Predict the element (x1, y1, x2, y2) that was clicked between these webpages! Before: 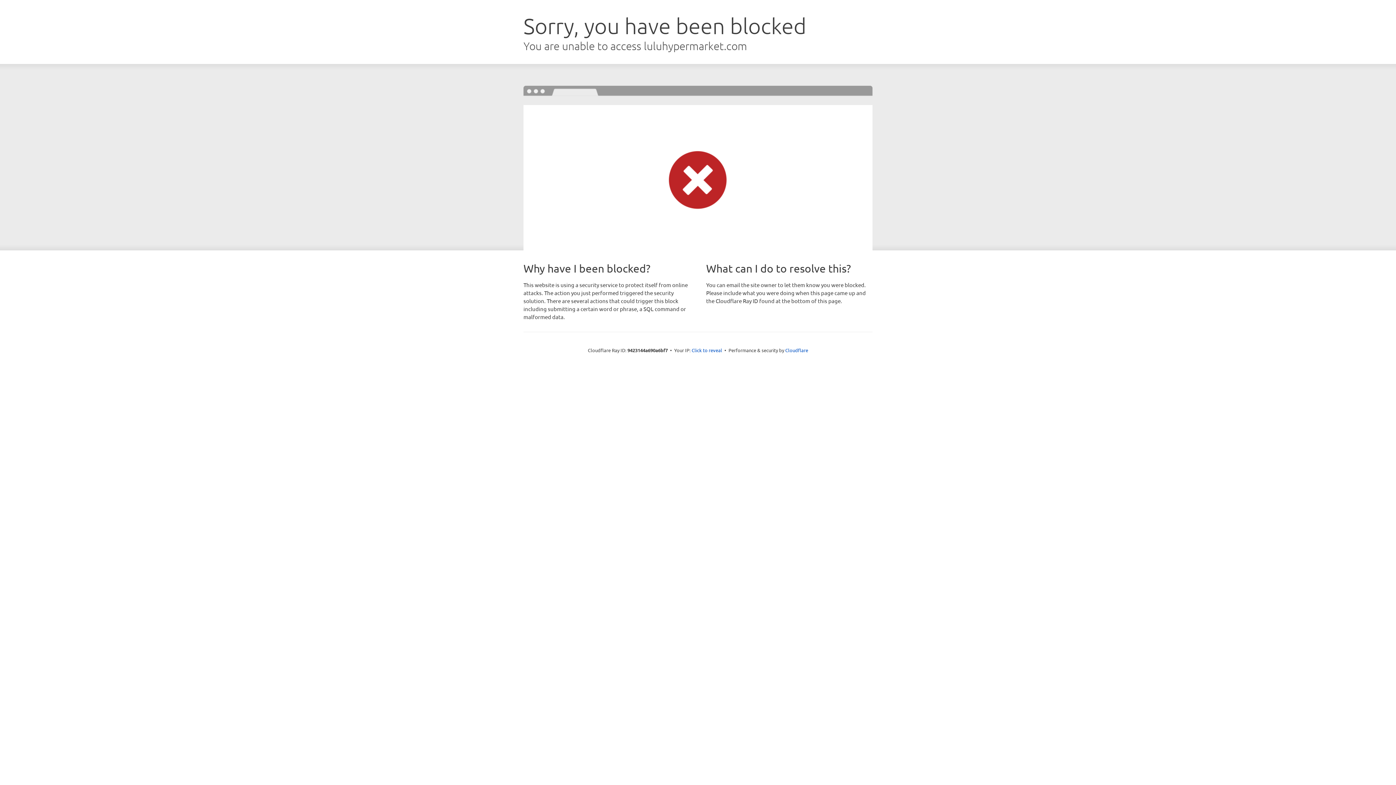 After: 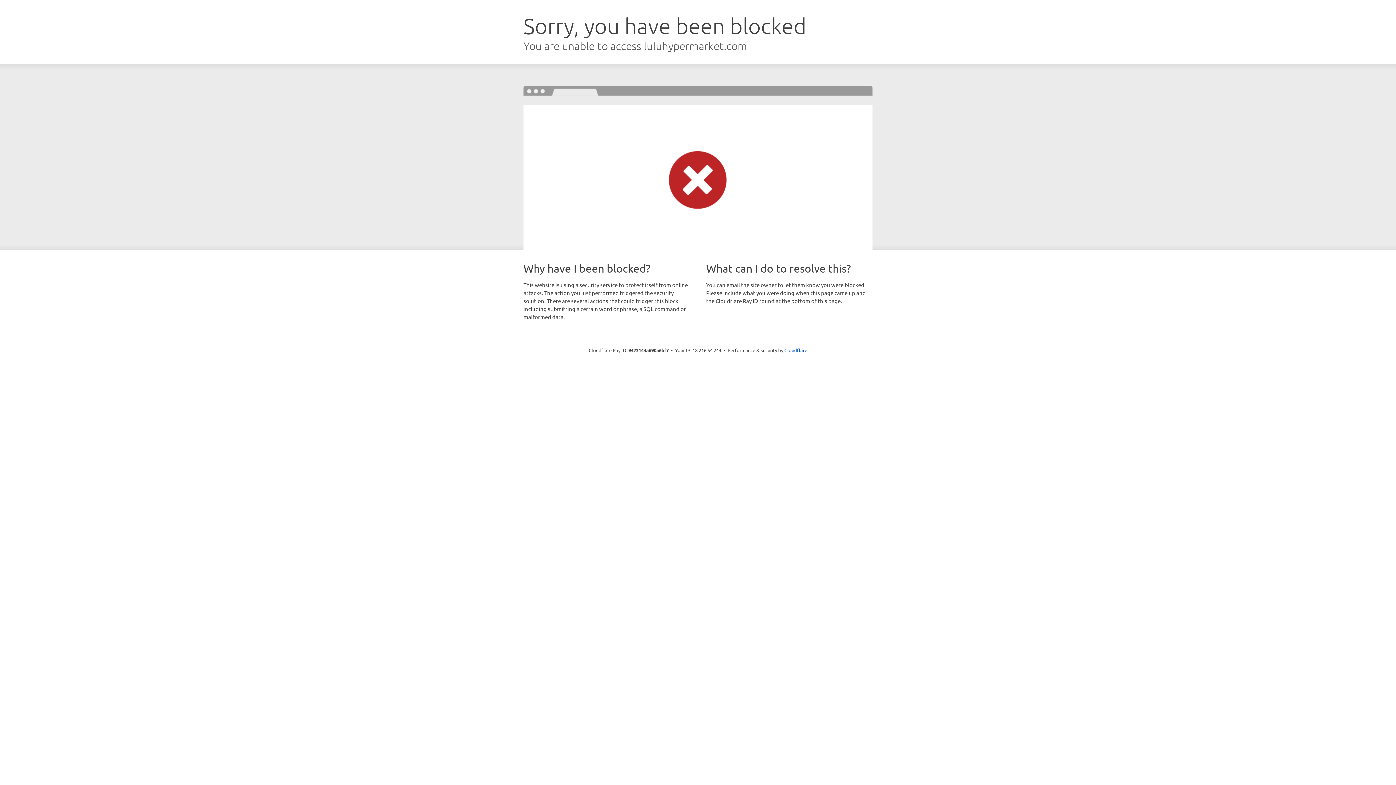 Action: label: Click to reveal bbox: (691, 346, 722, 353)